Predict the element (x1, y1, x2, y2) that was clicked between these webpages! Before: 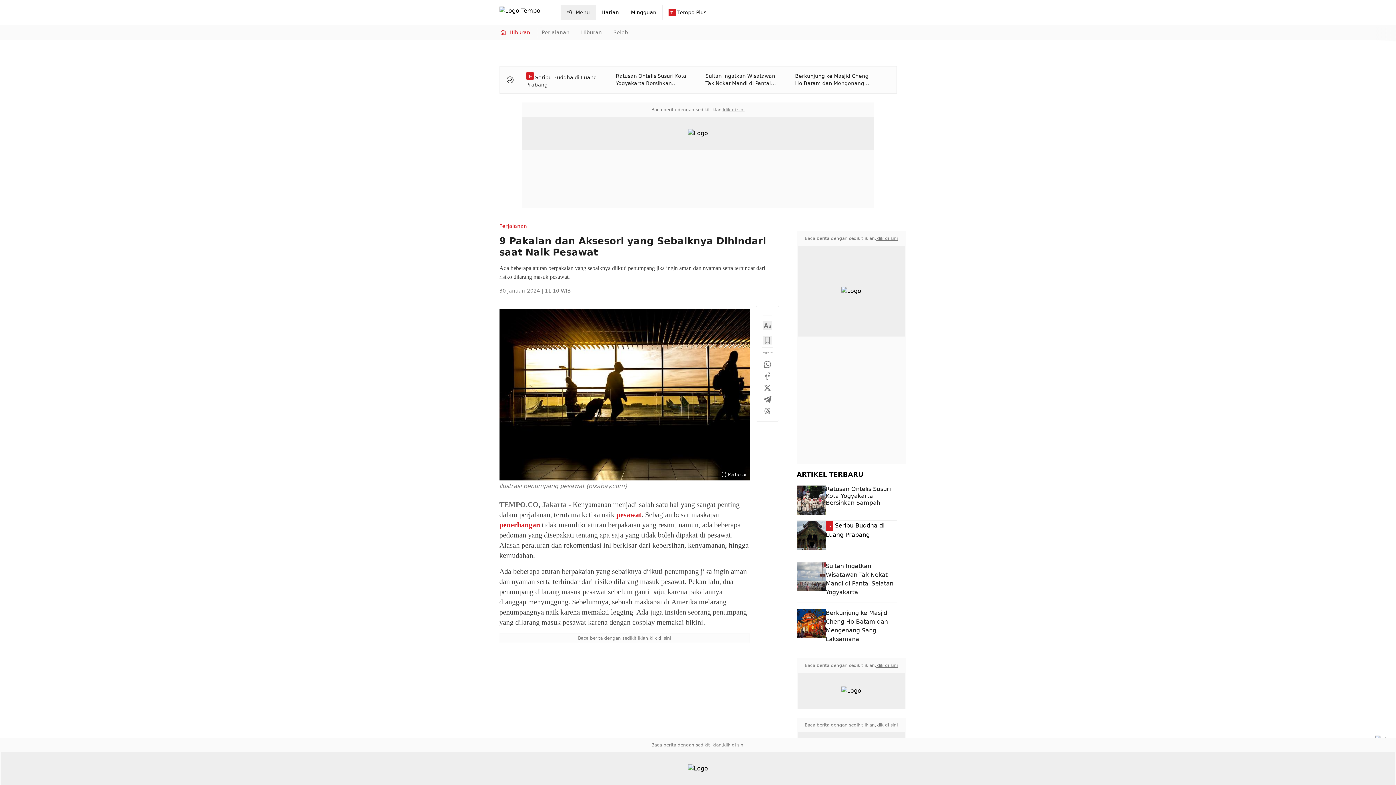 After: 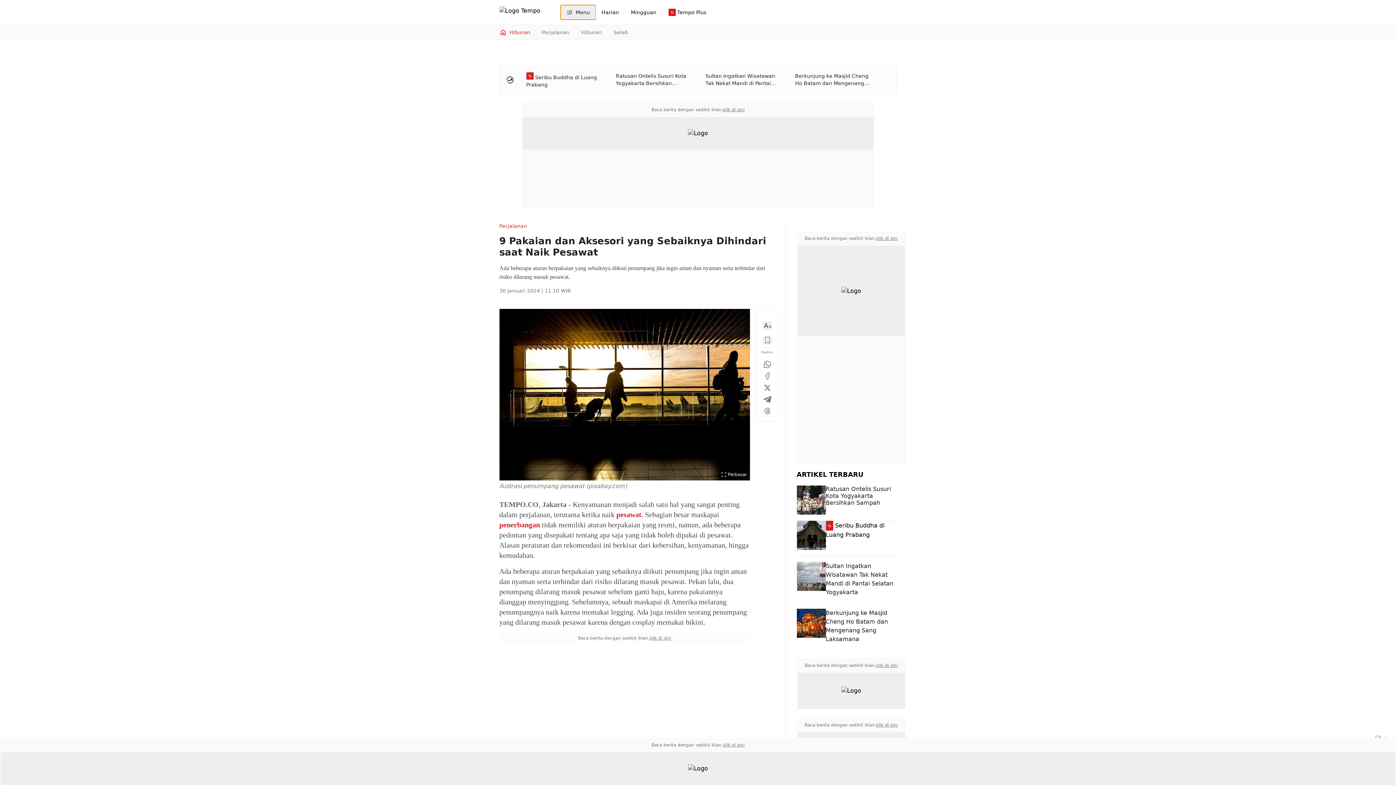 Action: bbox: (560, 5, 595, 19) label: Menu